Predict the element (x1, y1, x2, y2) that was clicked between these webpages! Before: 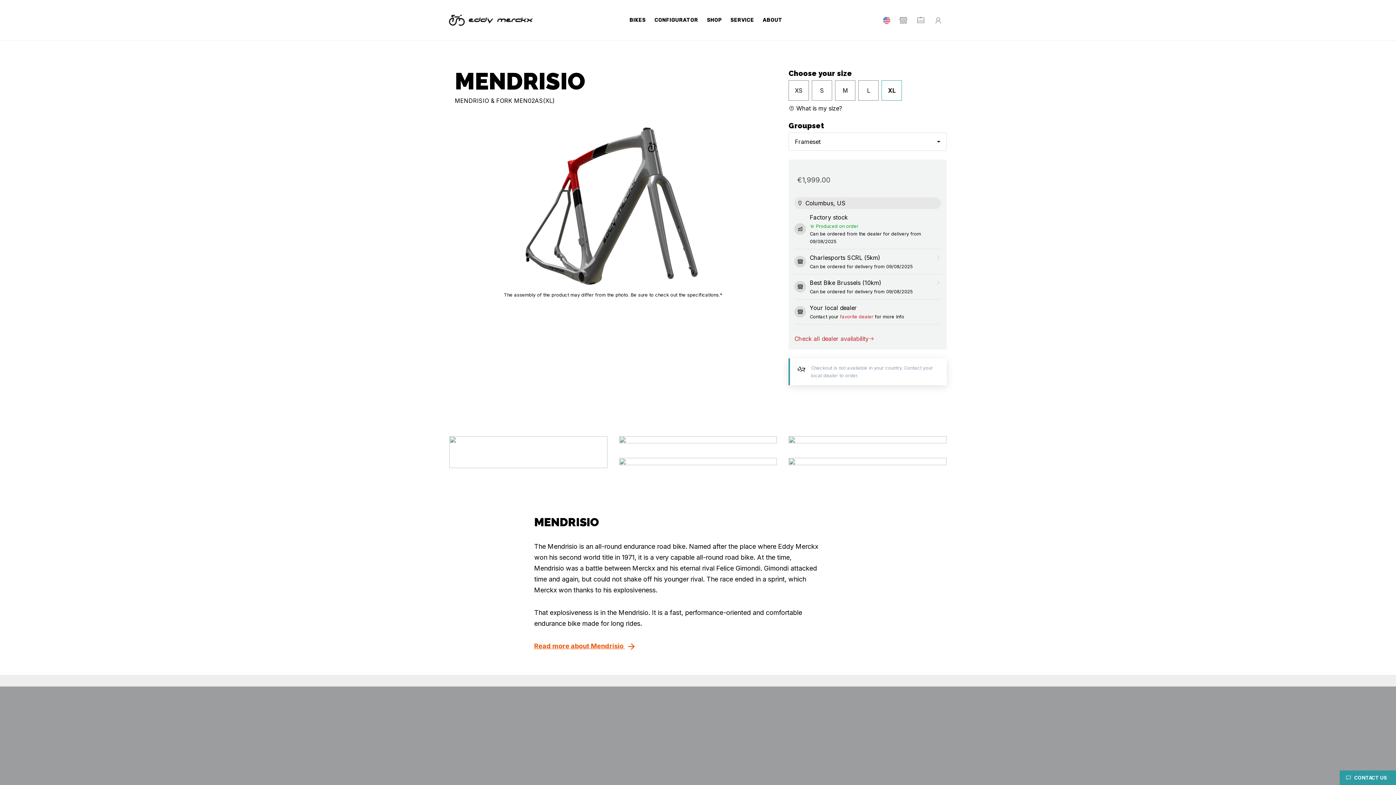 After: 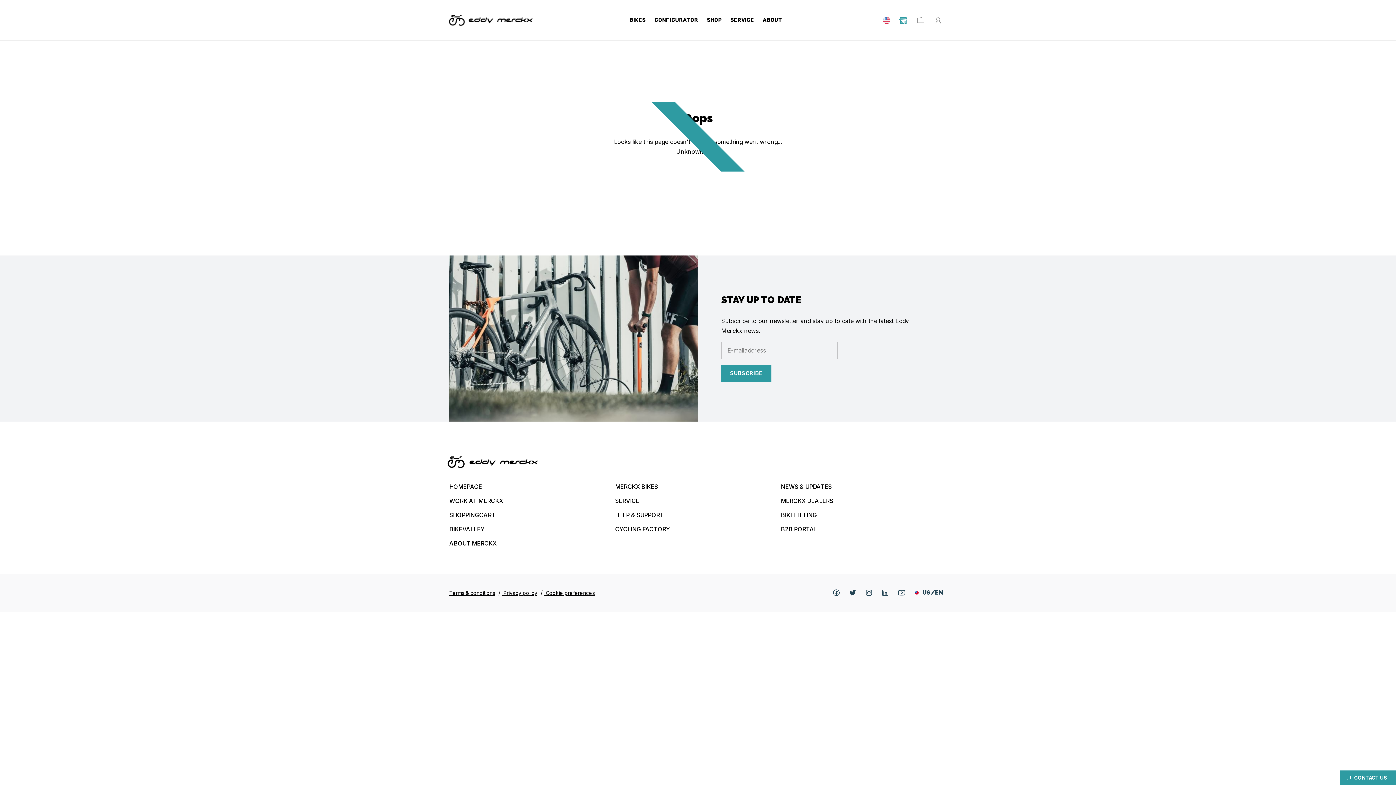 Action: bbox: (840, 314, 875, 319) label: favorite dealer 